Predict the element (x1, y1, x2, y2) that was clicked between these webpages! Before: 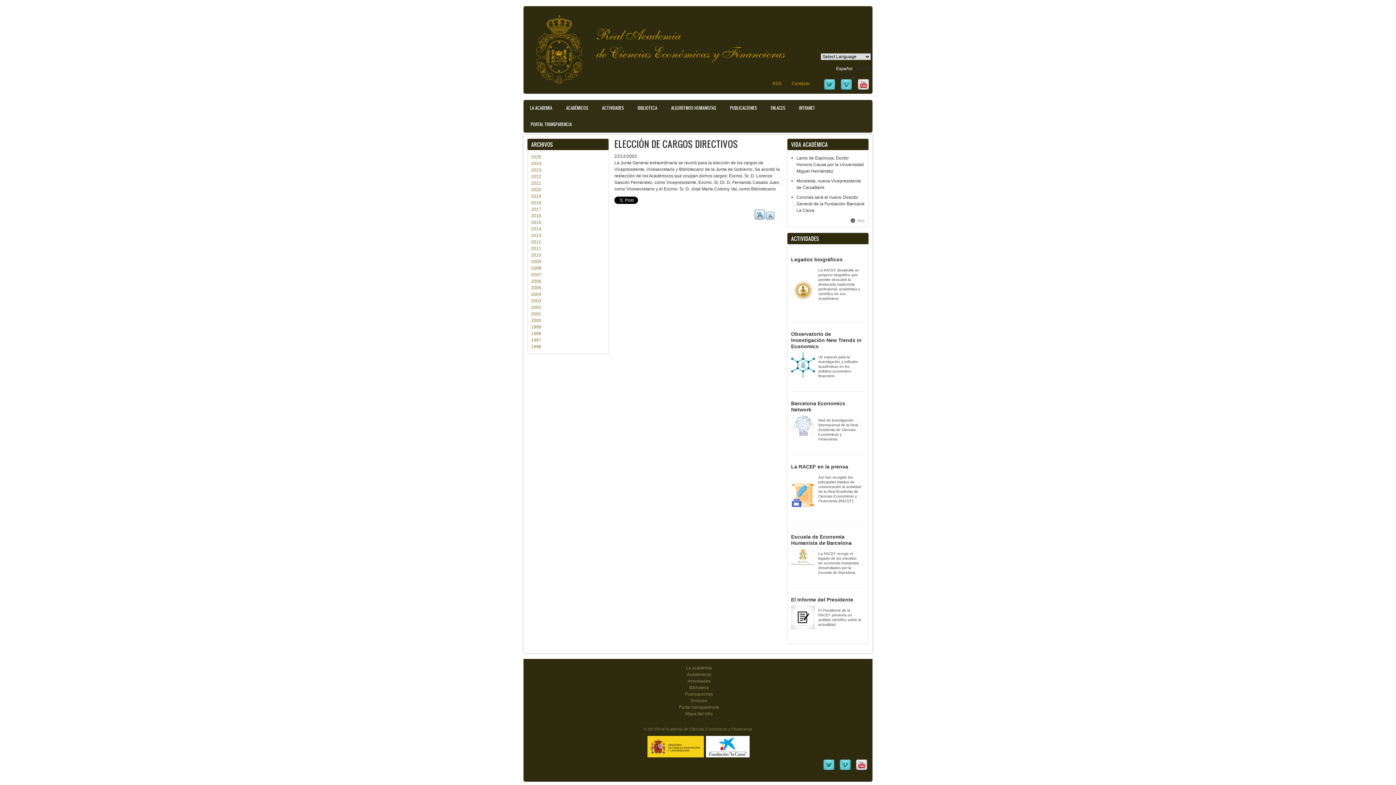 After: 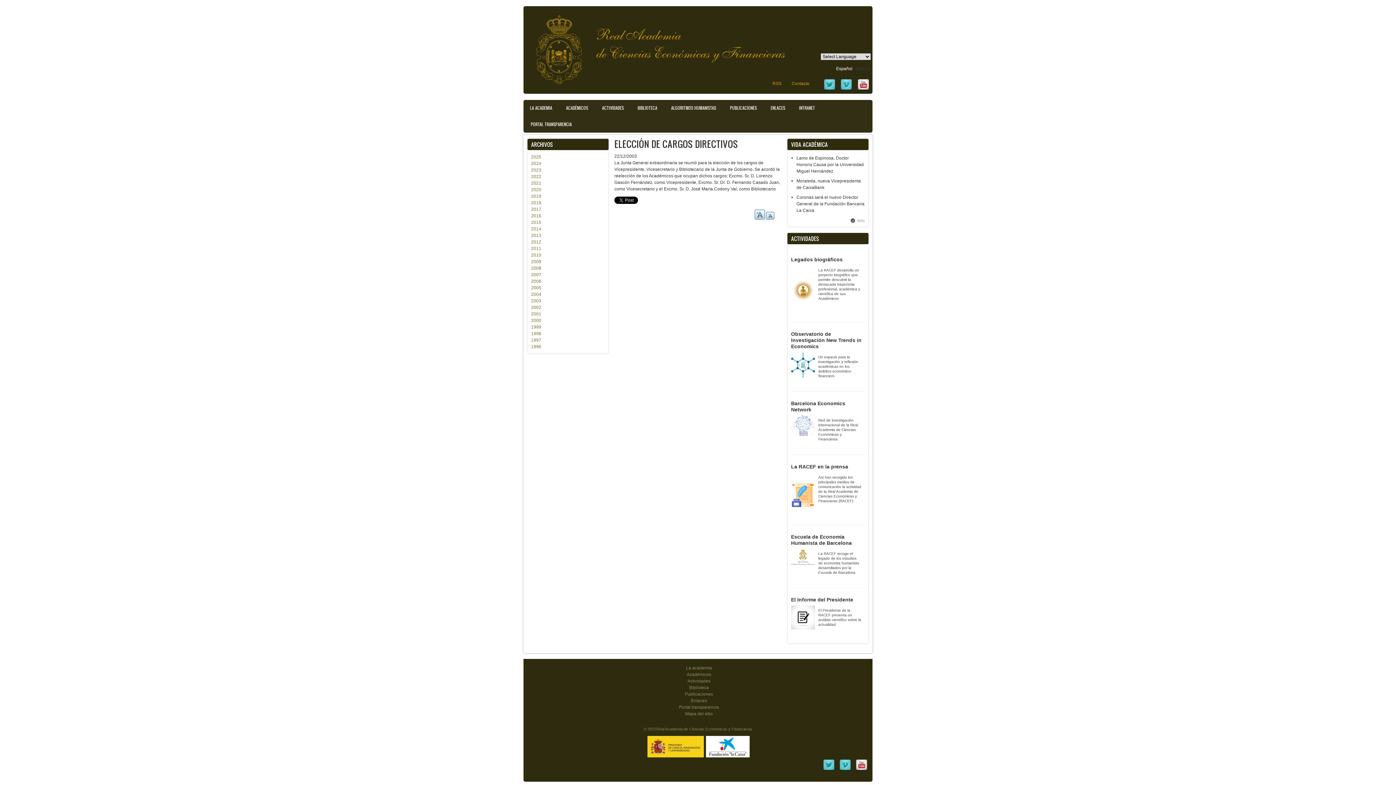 Action: bbox: (706, 754, 749, 758)